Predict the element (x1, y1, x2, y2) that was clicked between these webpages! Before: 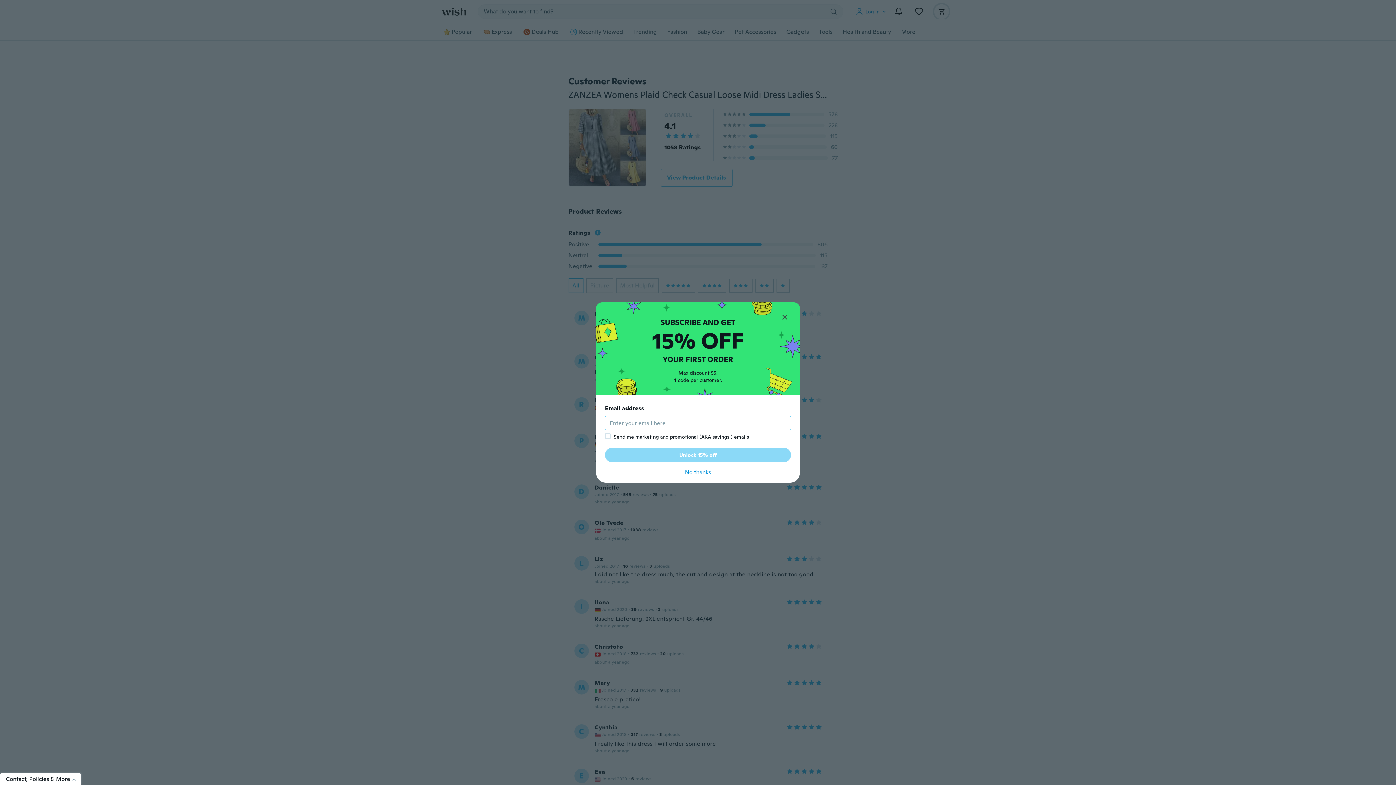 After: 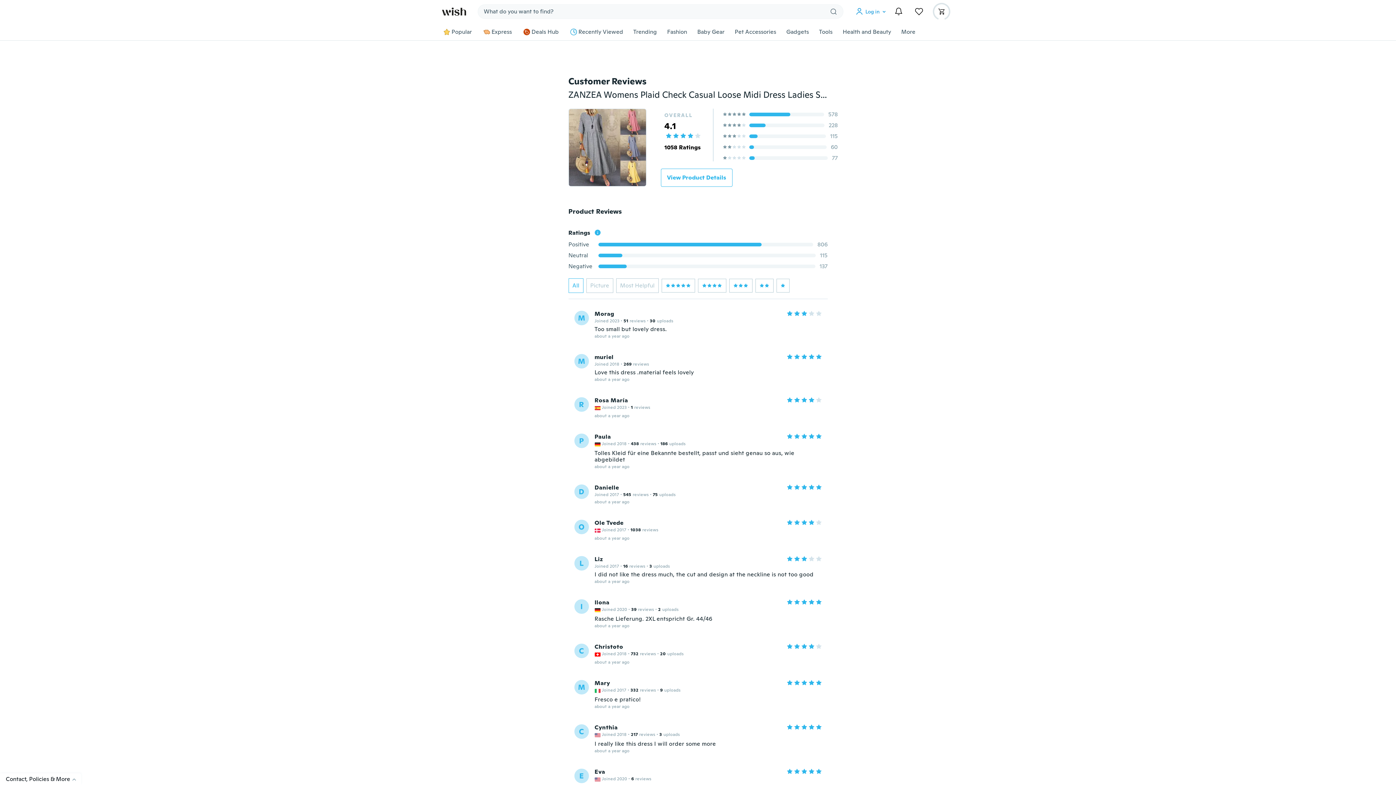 Action: bbox: (605, 468, 791, 477) label: No thanks